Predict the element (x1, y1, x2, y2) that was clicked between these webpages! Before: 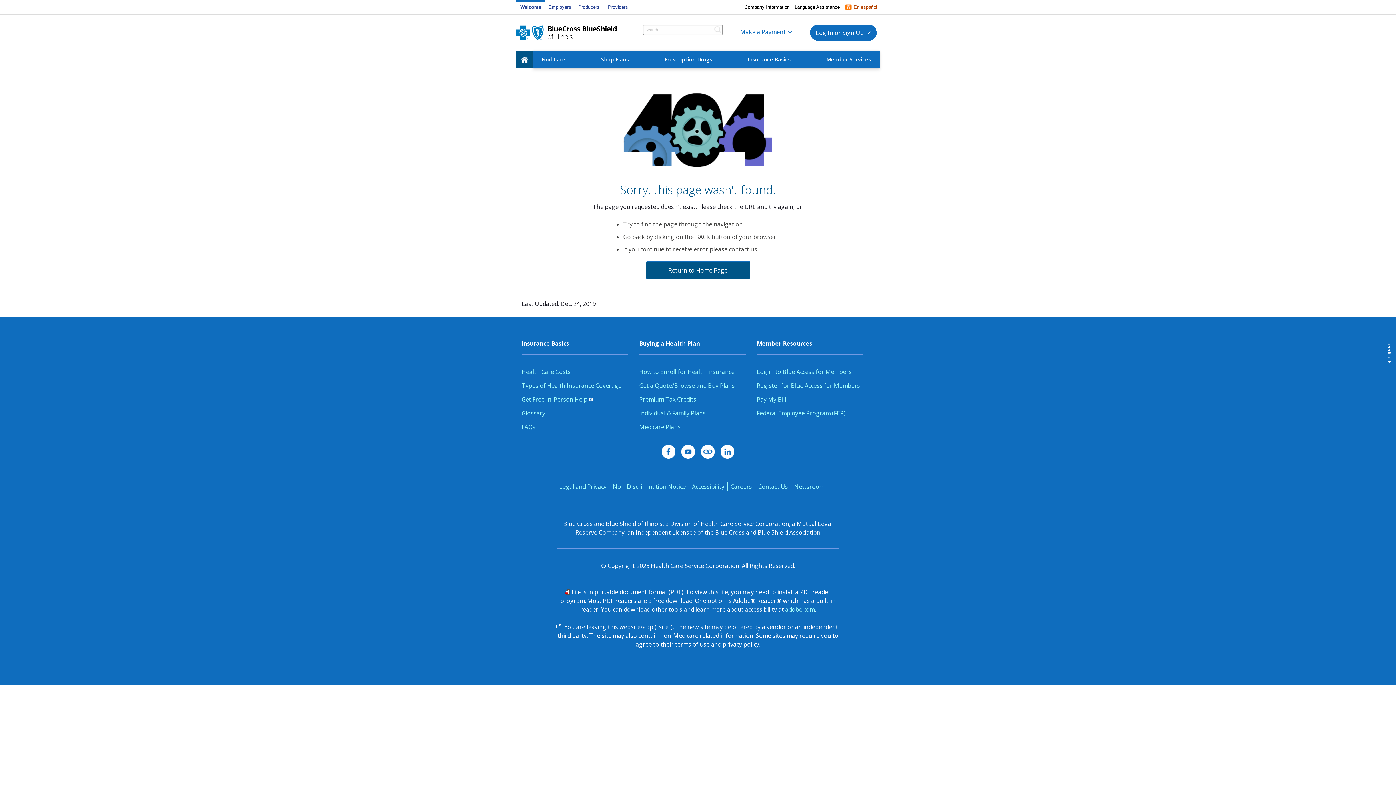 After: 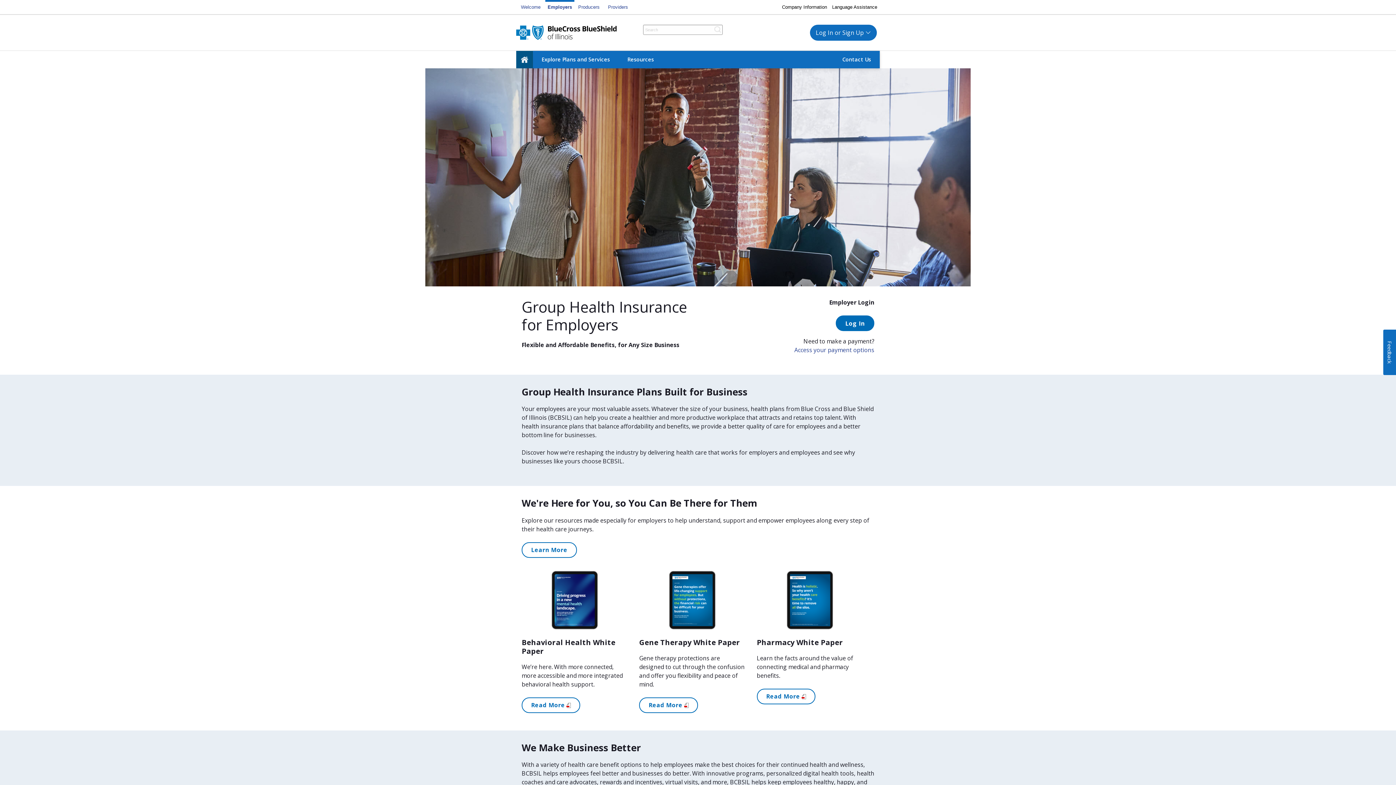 Action: bbox: (545, 0, 574, 14) label: Employers